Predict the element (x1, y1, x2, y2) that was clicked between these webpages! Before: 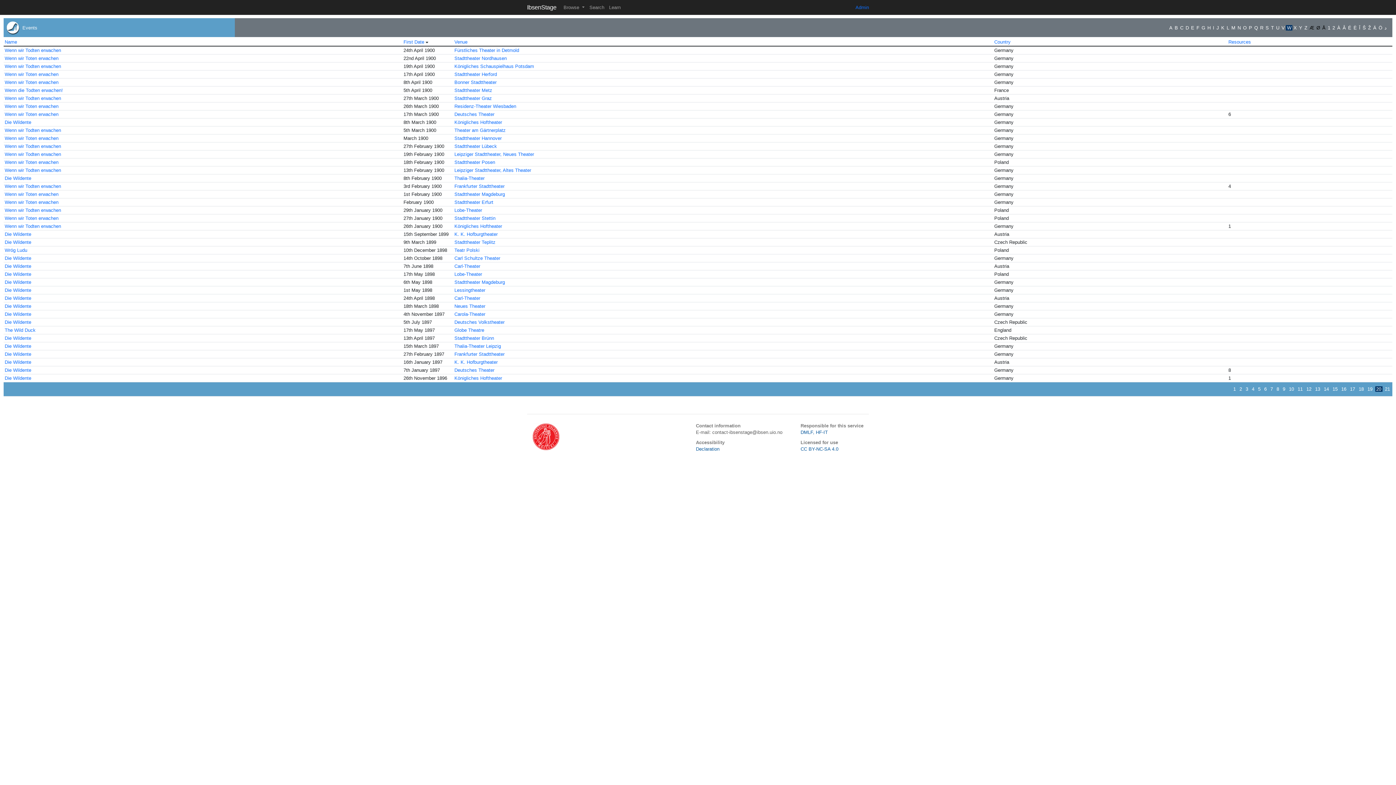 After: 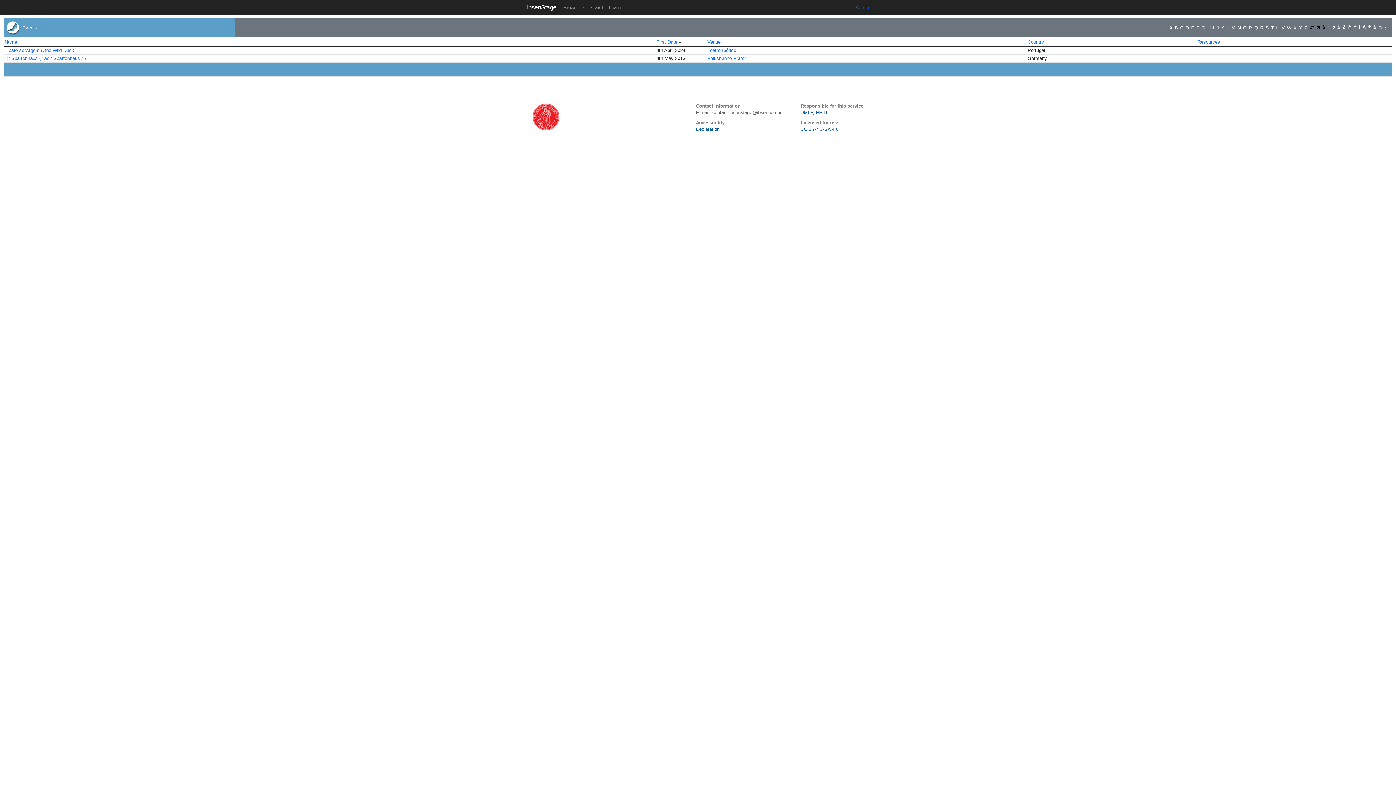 Action: bbox: (1326, 24, 1331, 30) label: 1